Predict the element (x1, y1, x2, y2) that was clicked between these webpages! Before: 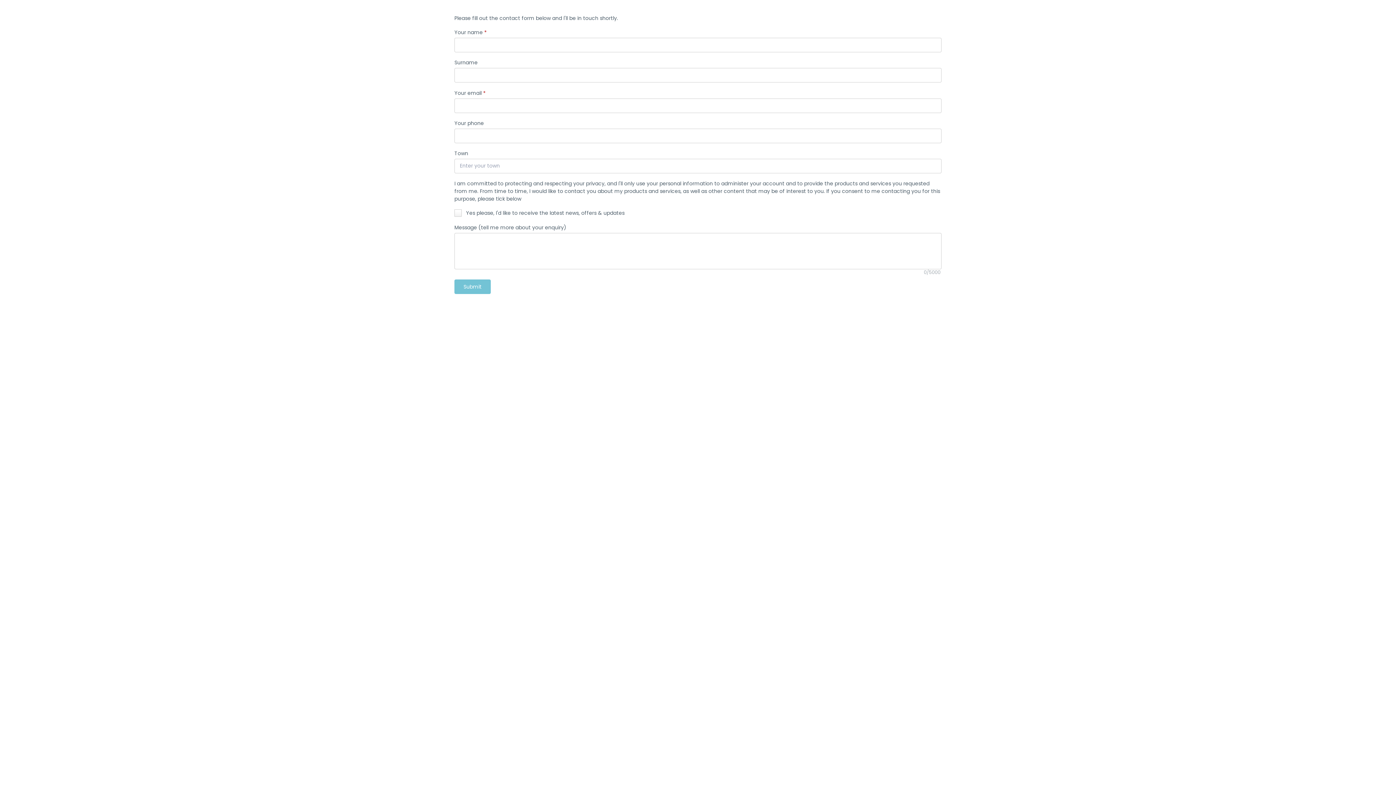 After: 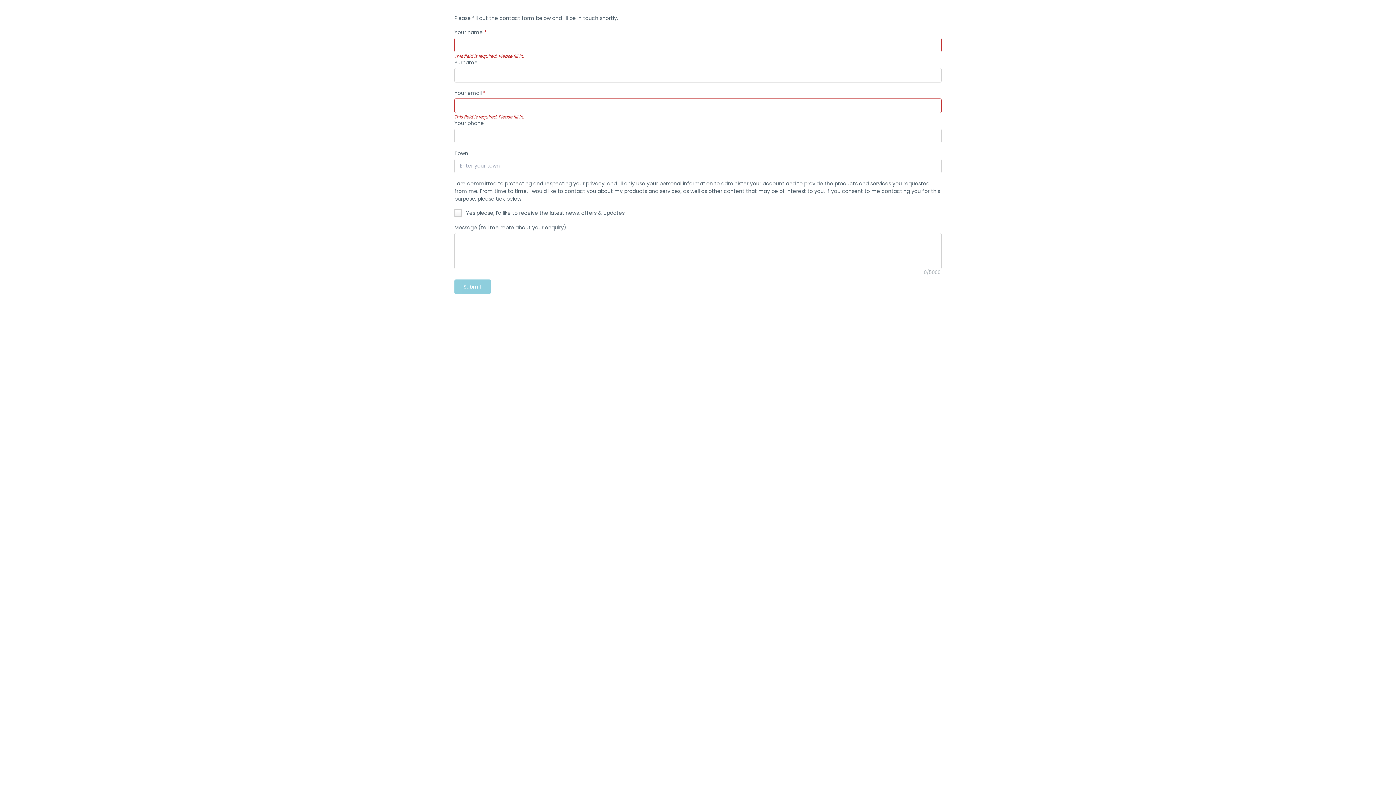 Action: bbox: (454, 279, 490, 294) label: Submit